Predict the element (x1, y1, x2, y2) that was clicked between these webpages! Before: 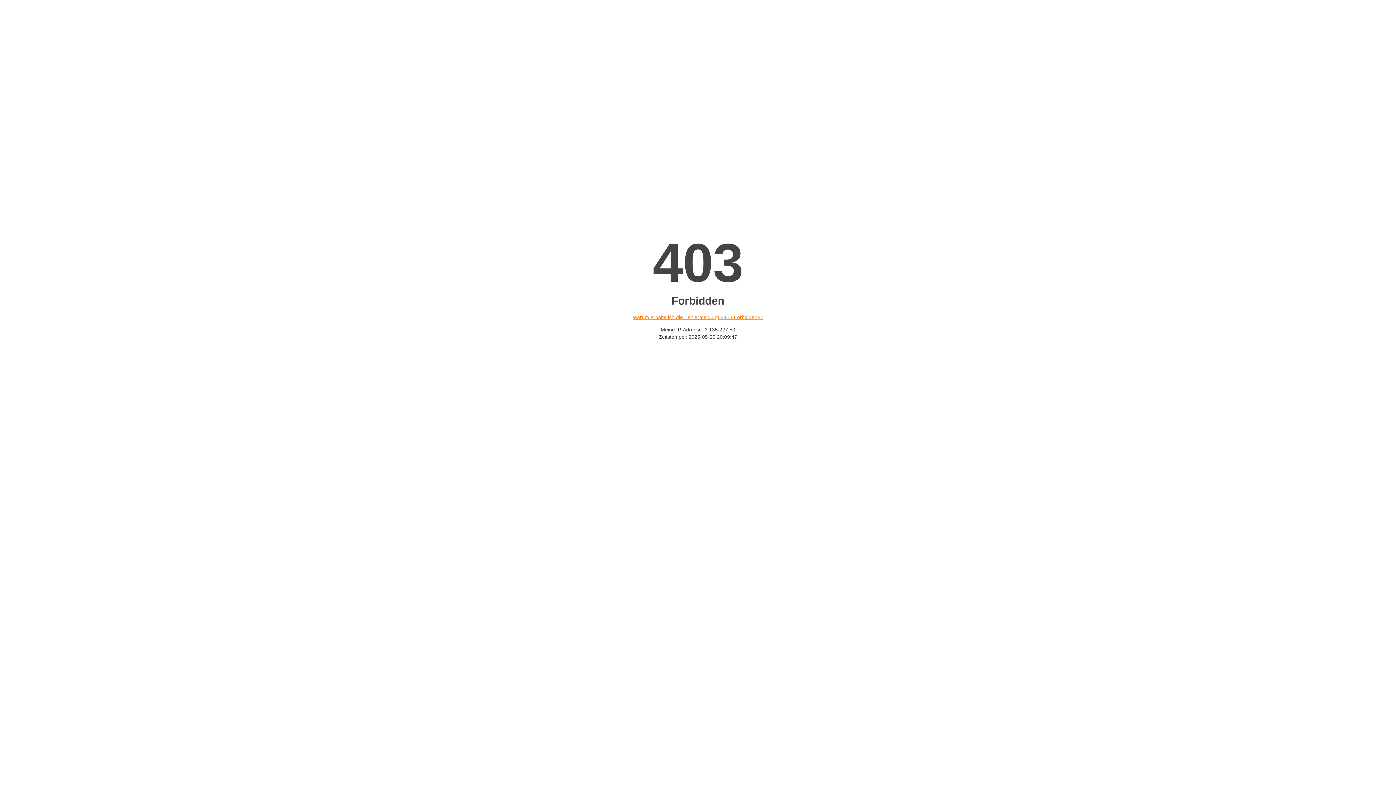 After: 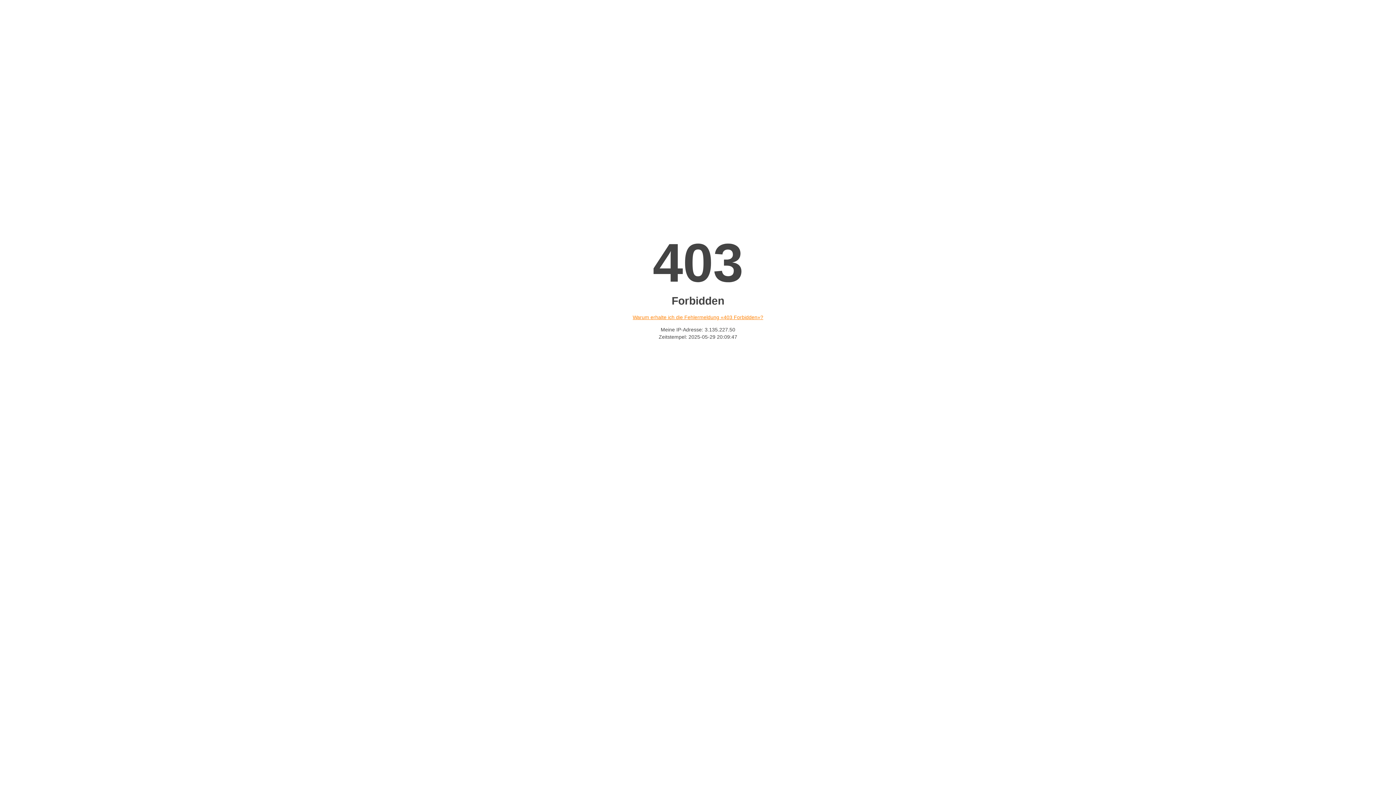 Action: bbox: (632, 314, 763, 320) label: Warum erhalte ich die Fehlermeldung «403 Forbidden»?